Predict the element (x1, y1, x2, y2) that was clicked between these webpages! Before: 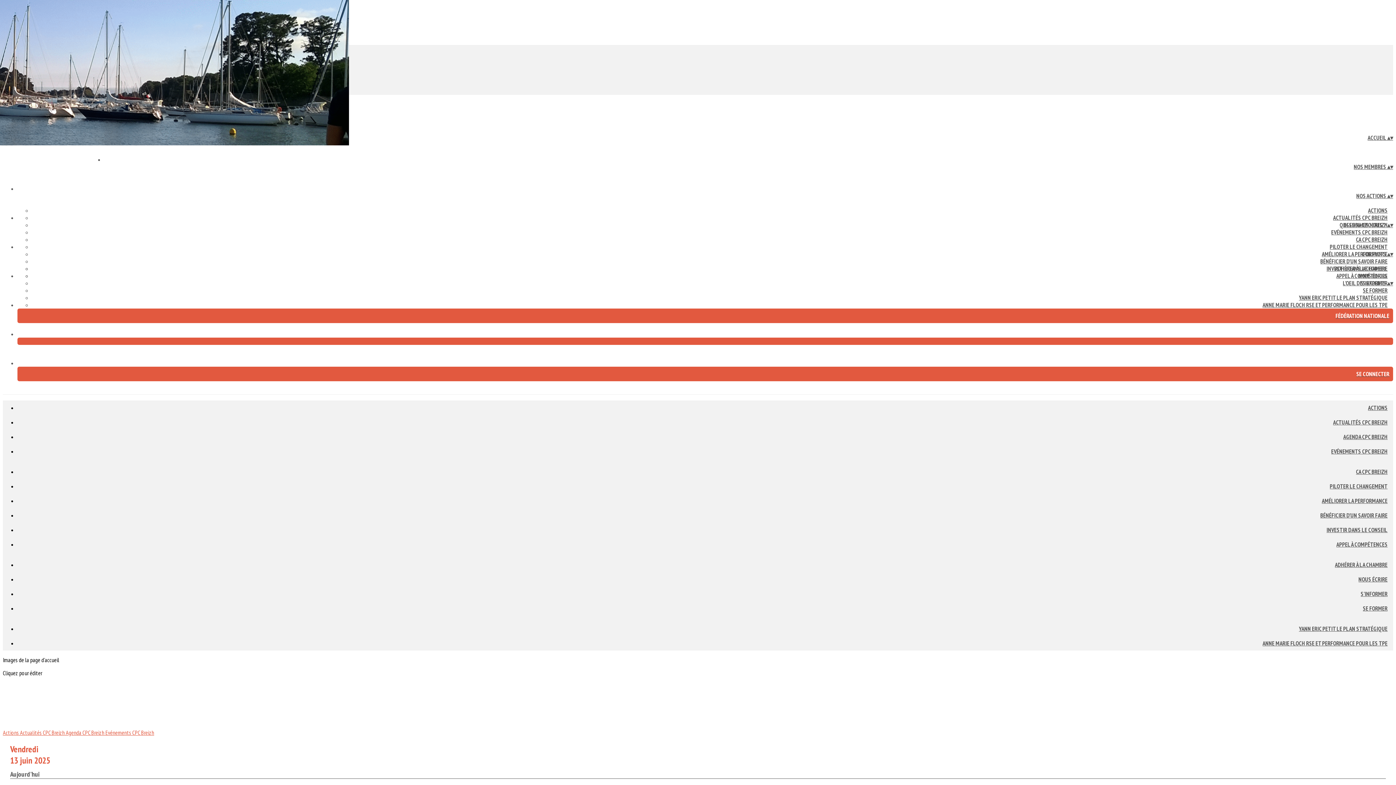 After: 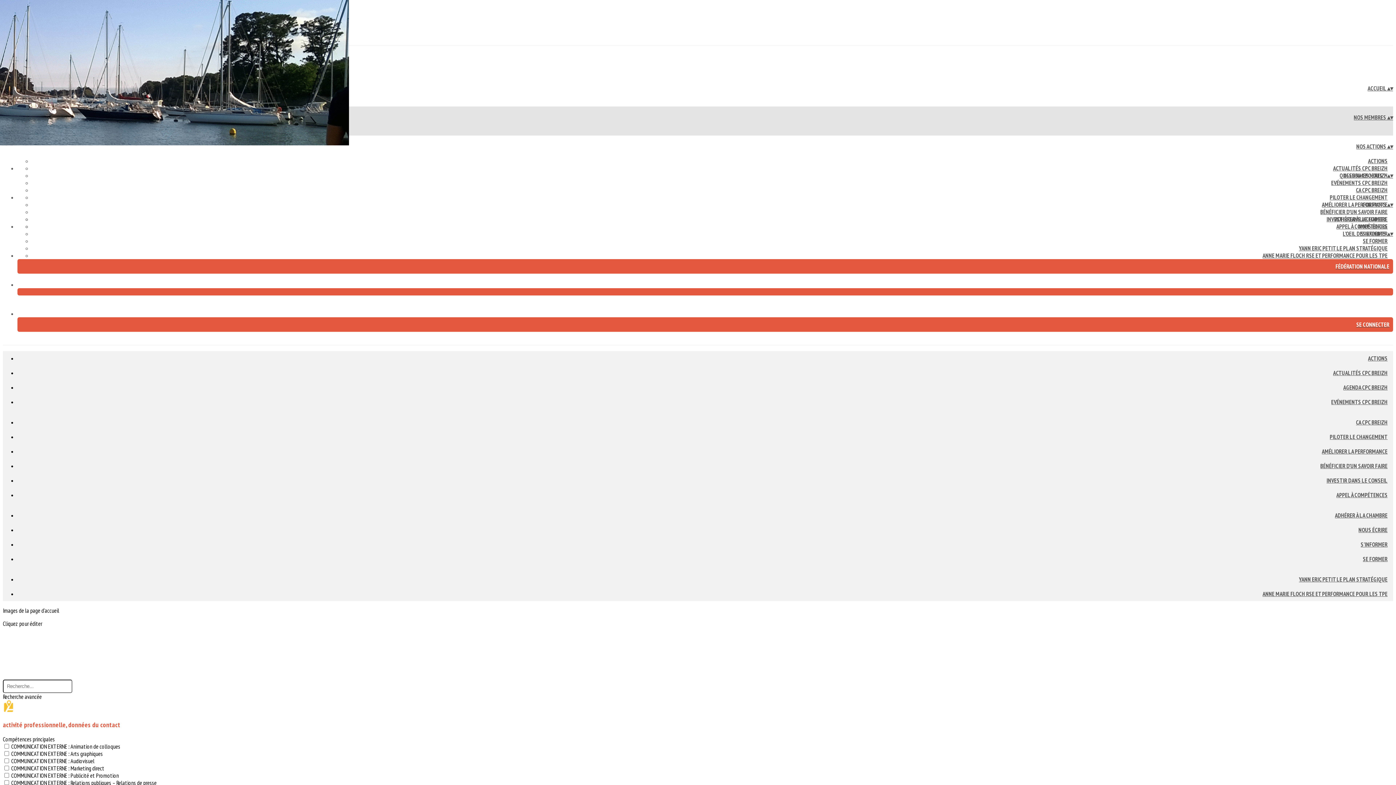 Action: label: NOS MEMBRES ▴▾ bbox: (17, 156, 1393, 177)